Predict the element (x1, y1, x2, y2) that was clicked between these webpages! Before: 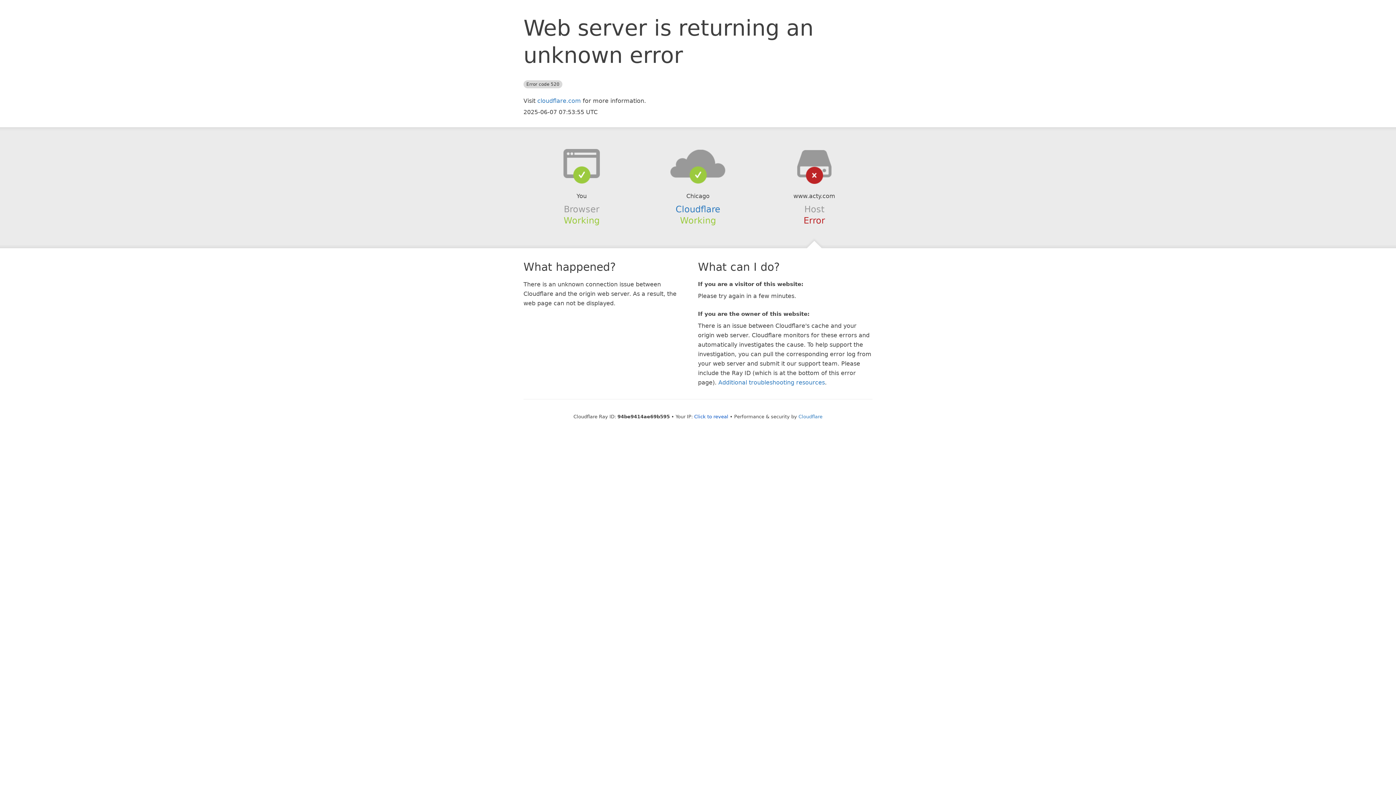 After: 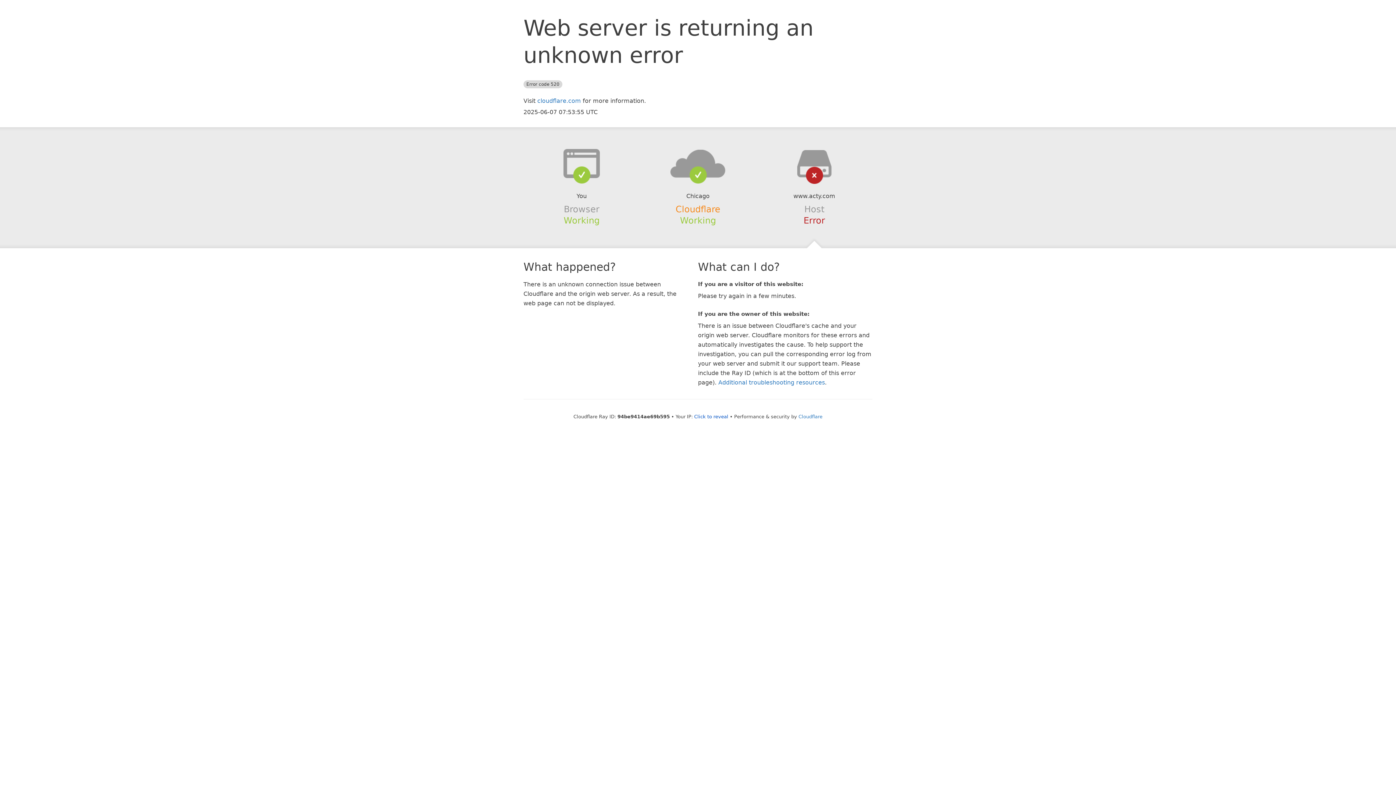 Action: label: Cloudflare bbox: (675, 204, 720, 214)